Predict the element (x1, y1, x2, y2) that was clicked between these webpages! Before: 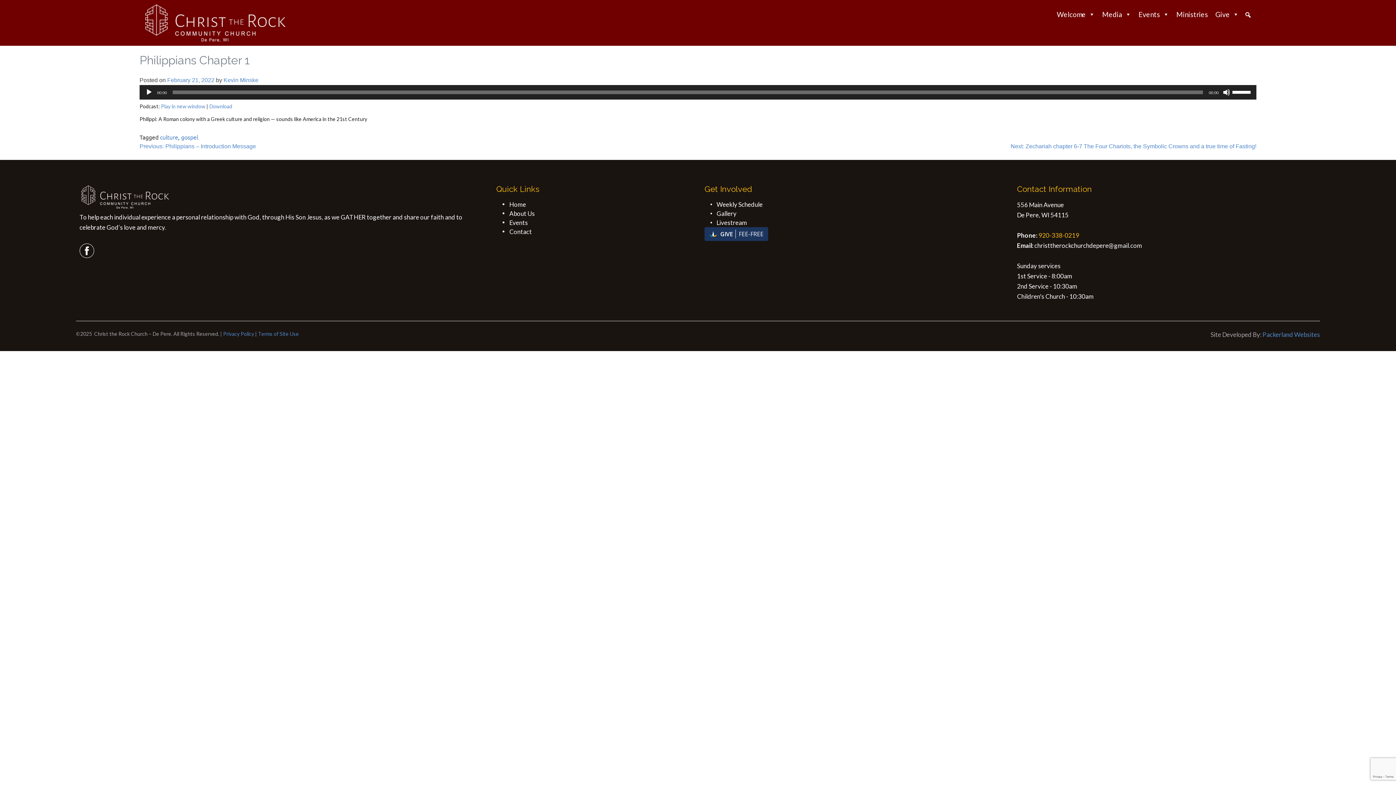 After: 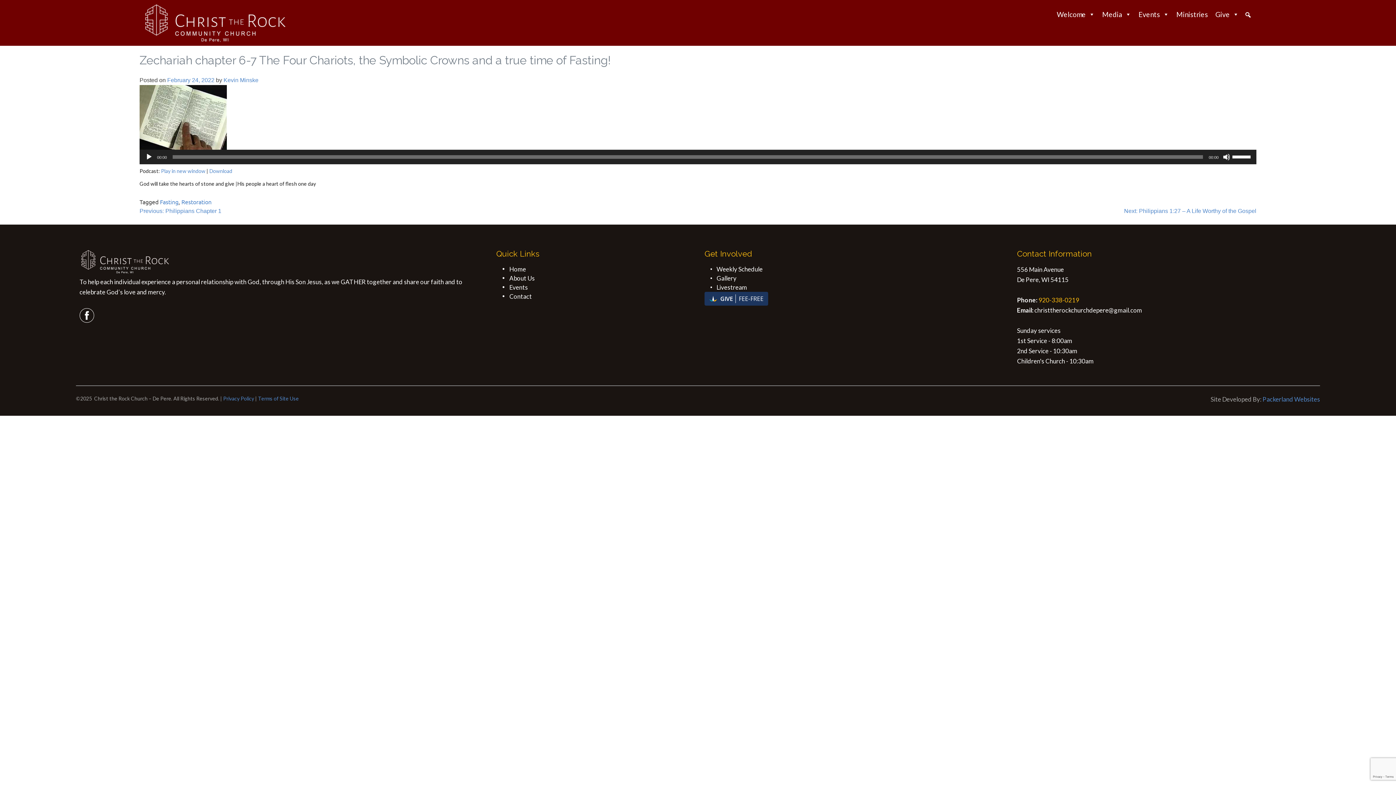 Action: label: Next: Zechariah chapter 6-7 The Four Chariots, the Symbolic Crowns and a true time of Fasting! bbox: (1010, 143, 1256, 149)